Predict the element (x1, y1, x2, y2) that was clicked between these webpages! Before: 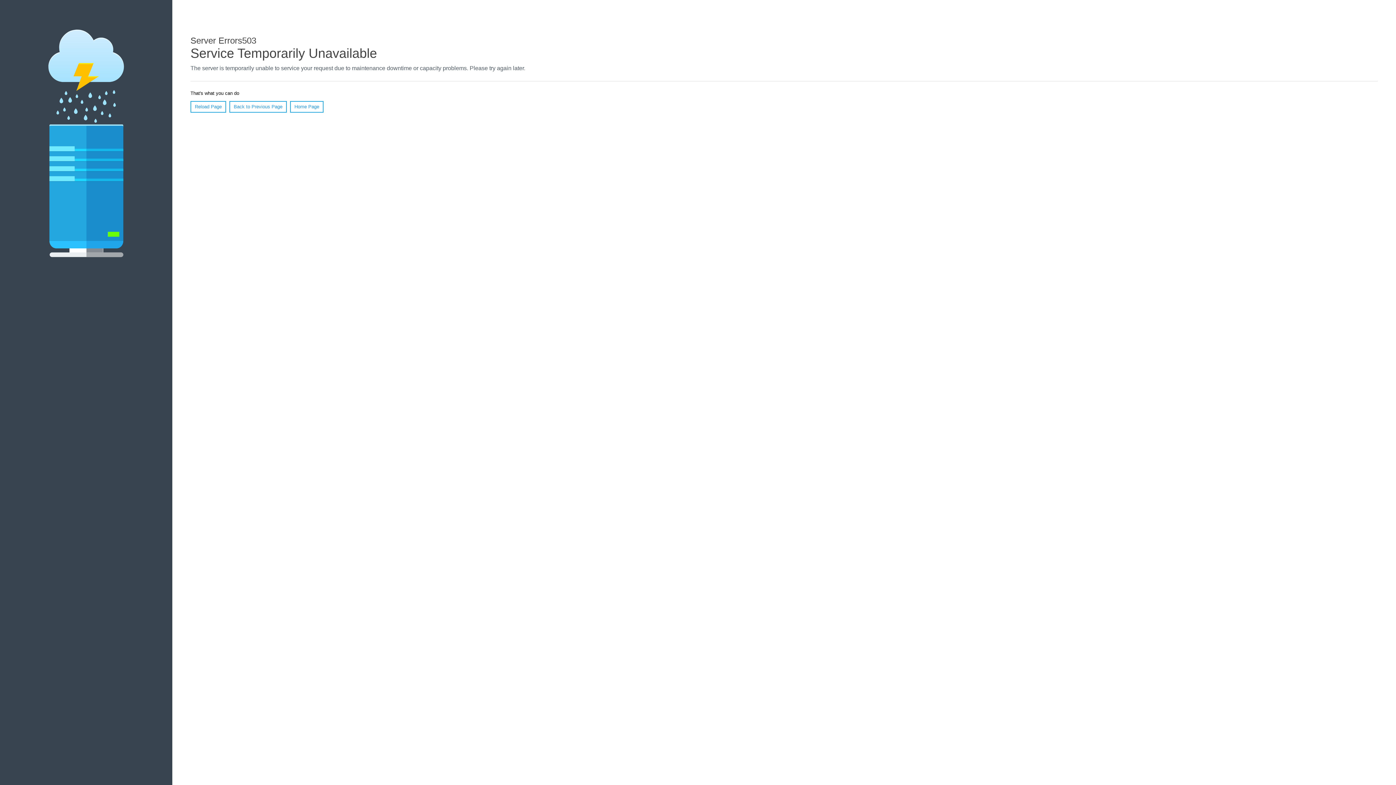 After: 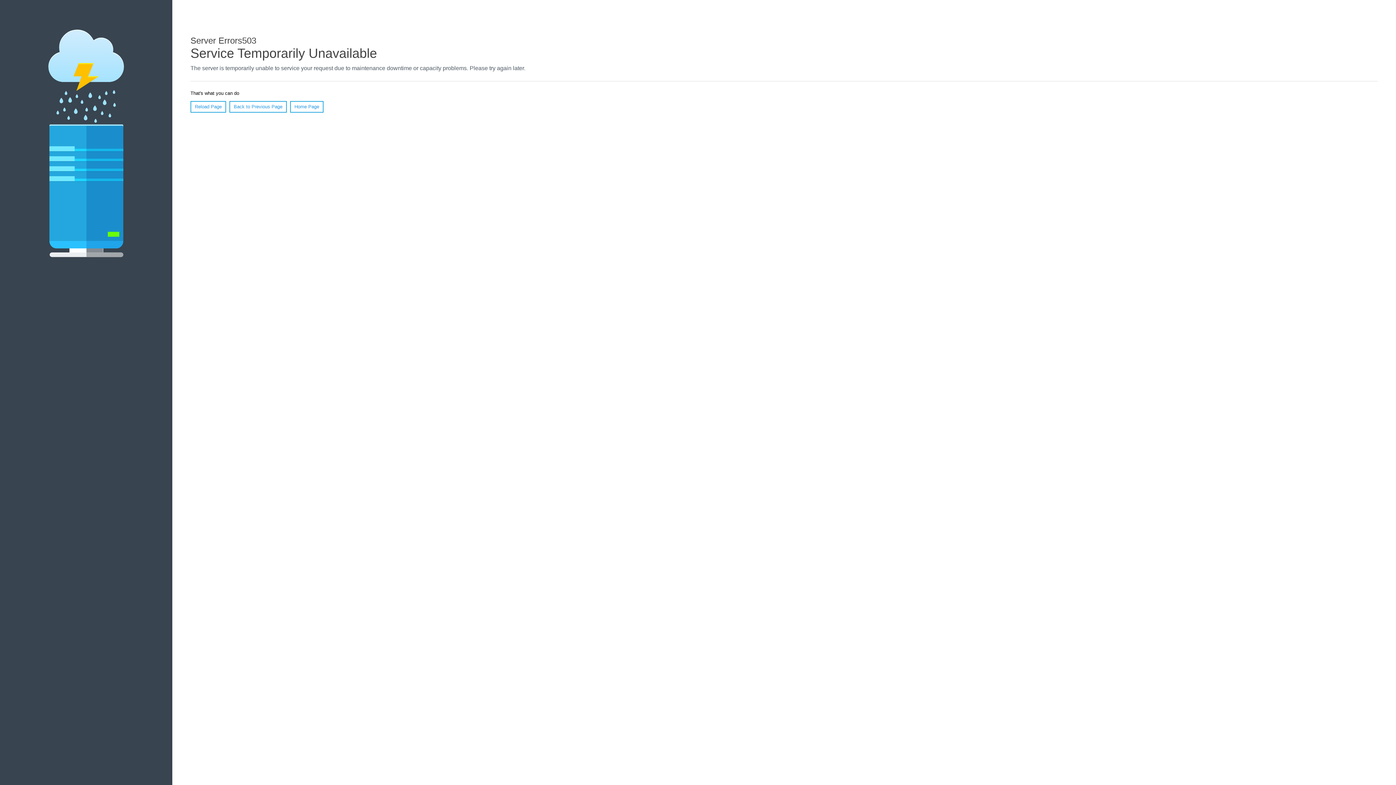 Action: bbox: (290, 101, 323, 112) label: Home Page